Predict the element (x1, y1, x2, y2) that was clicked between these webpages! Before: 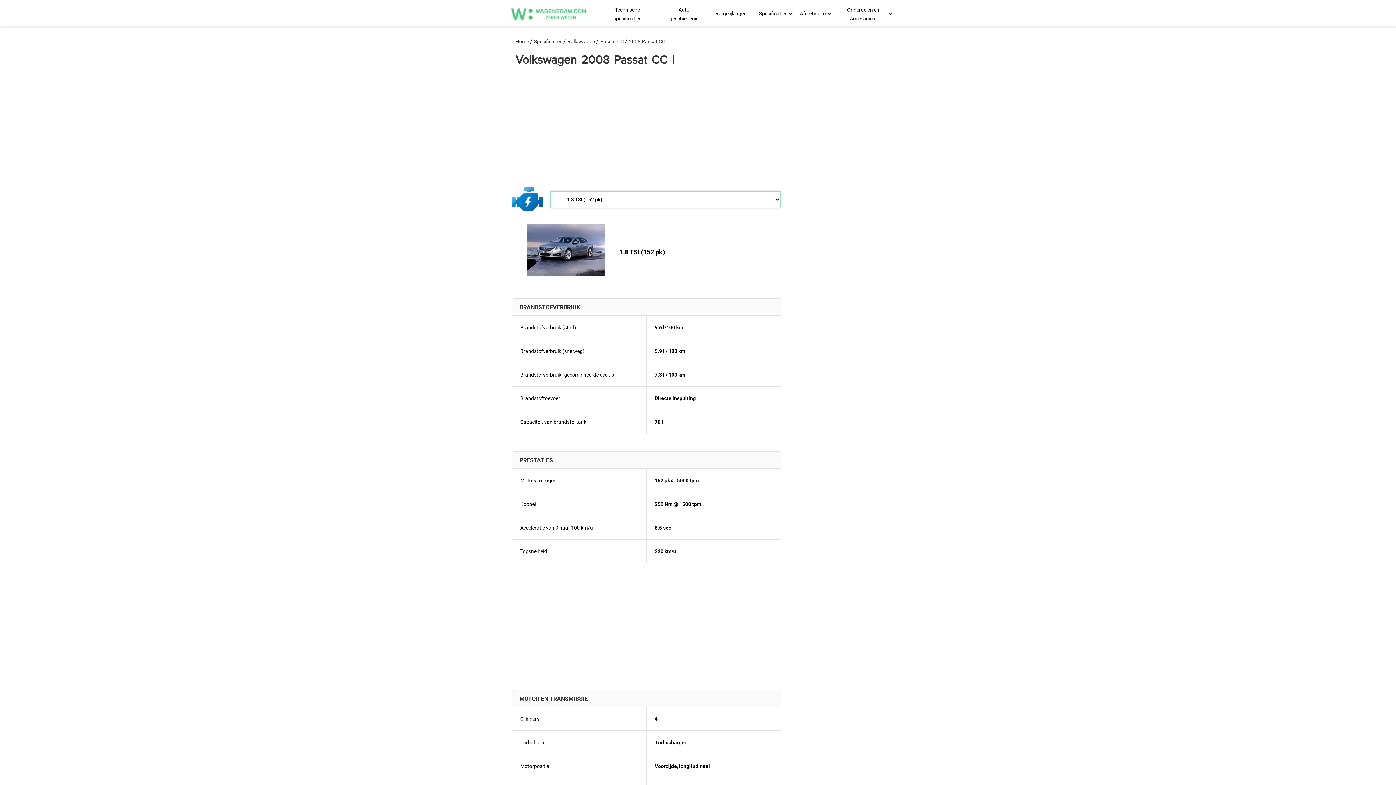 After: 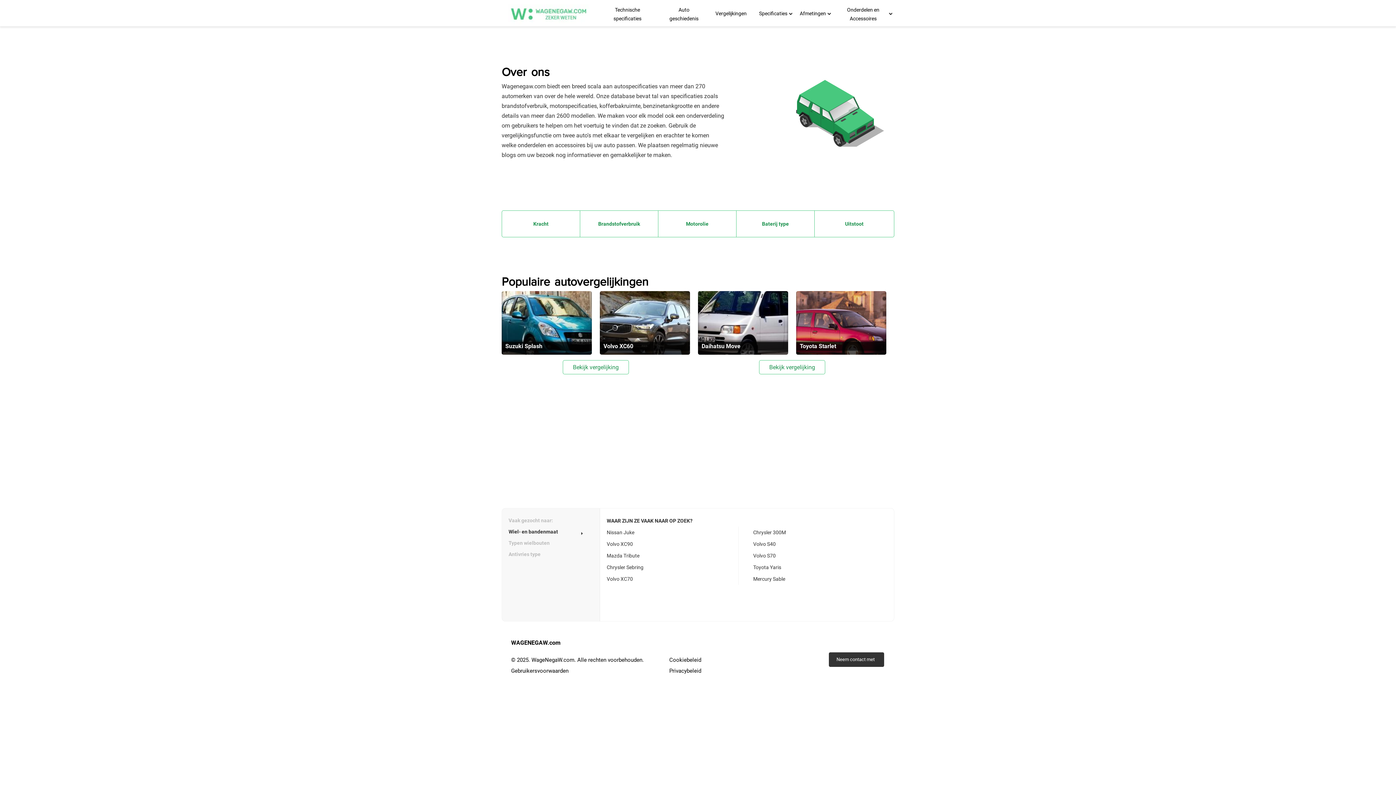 Action: bbox: (504, 4, 593, 21)